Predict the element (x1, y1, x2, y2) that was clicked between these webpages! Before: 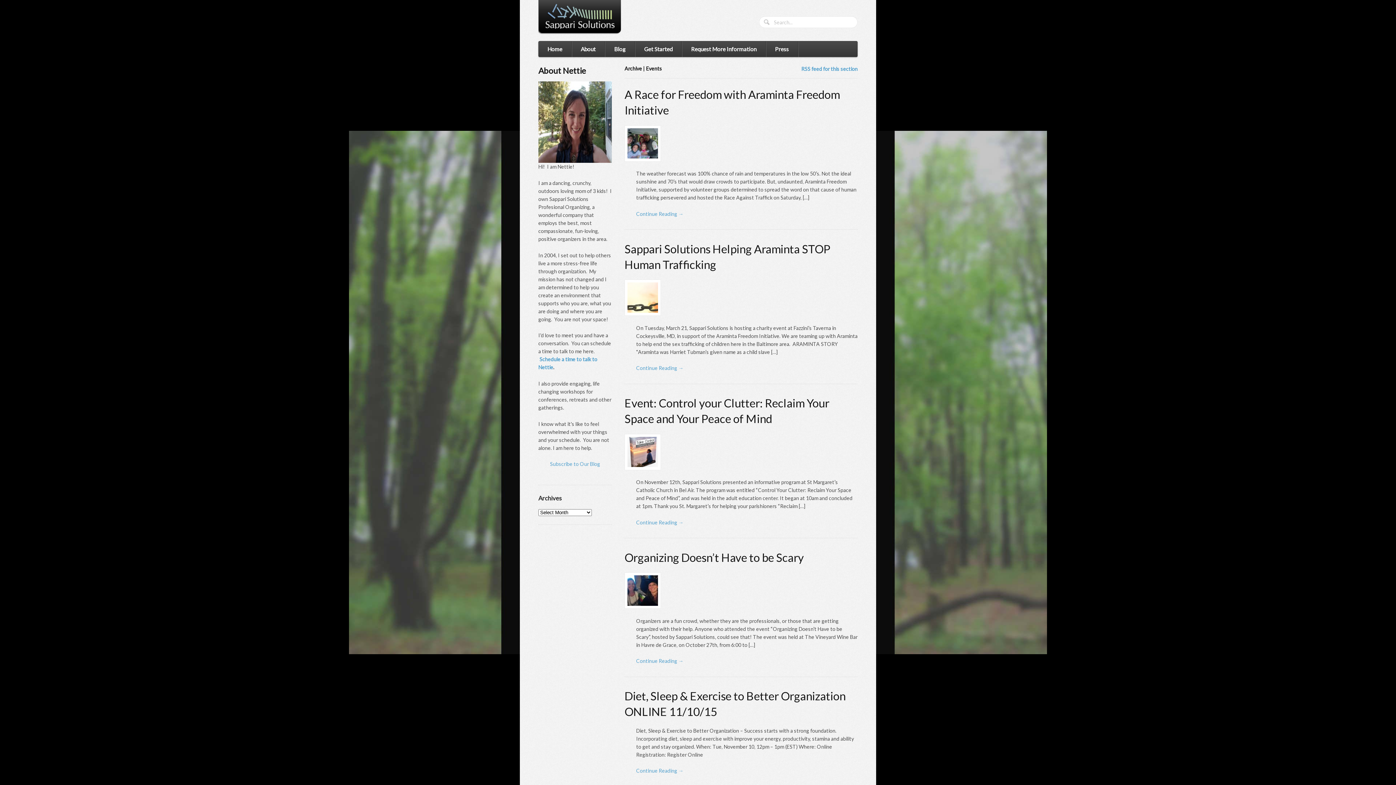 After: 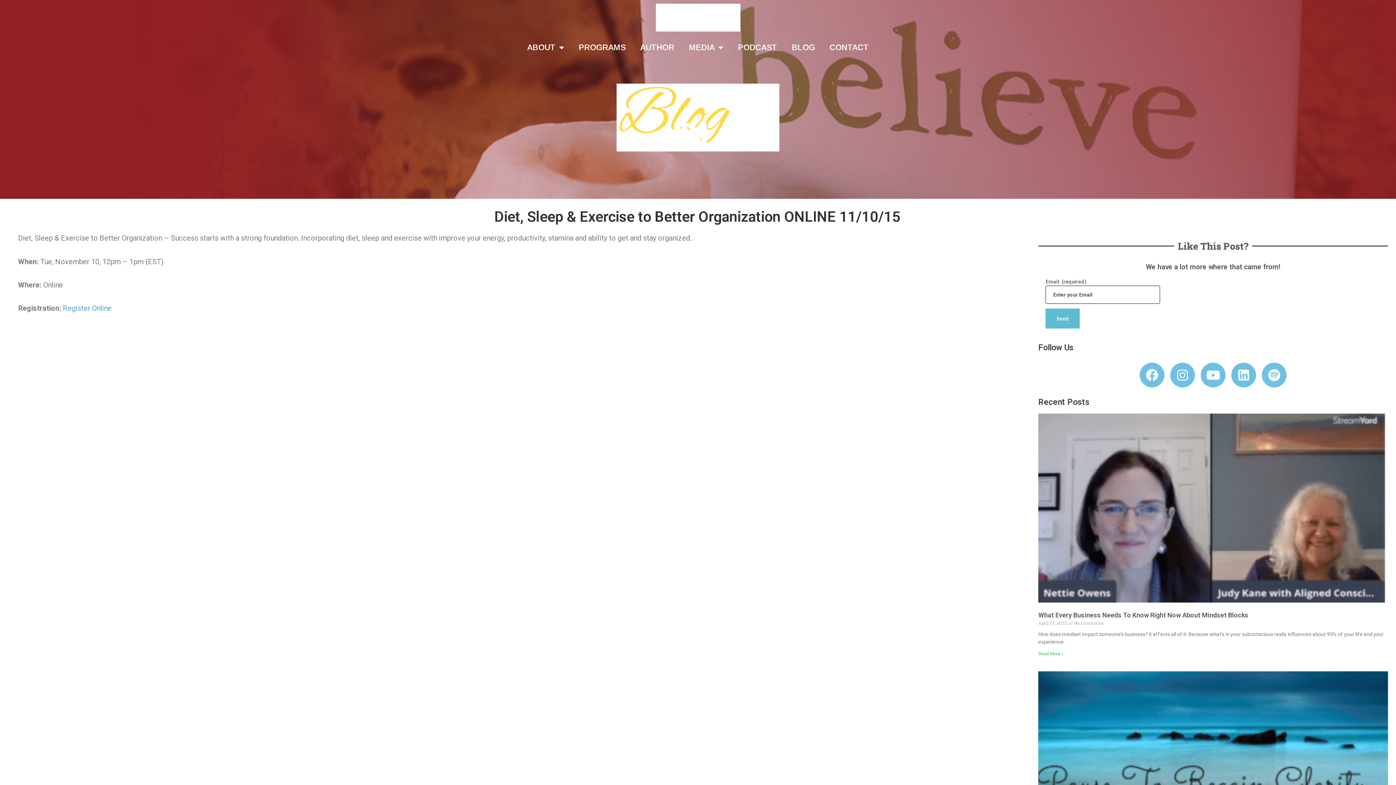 Action: label: Continue Reading → bbox: (636, 768, 683, 774)